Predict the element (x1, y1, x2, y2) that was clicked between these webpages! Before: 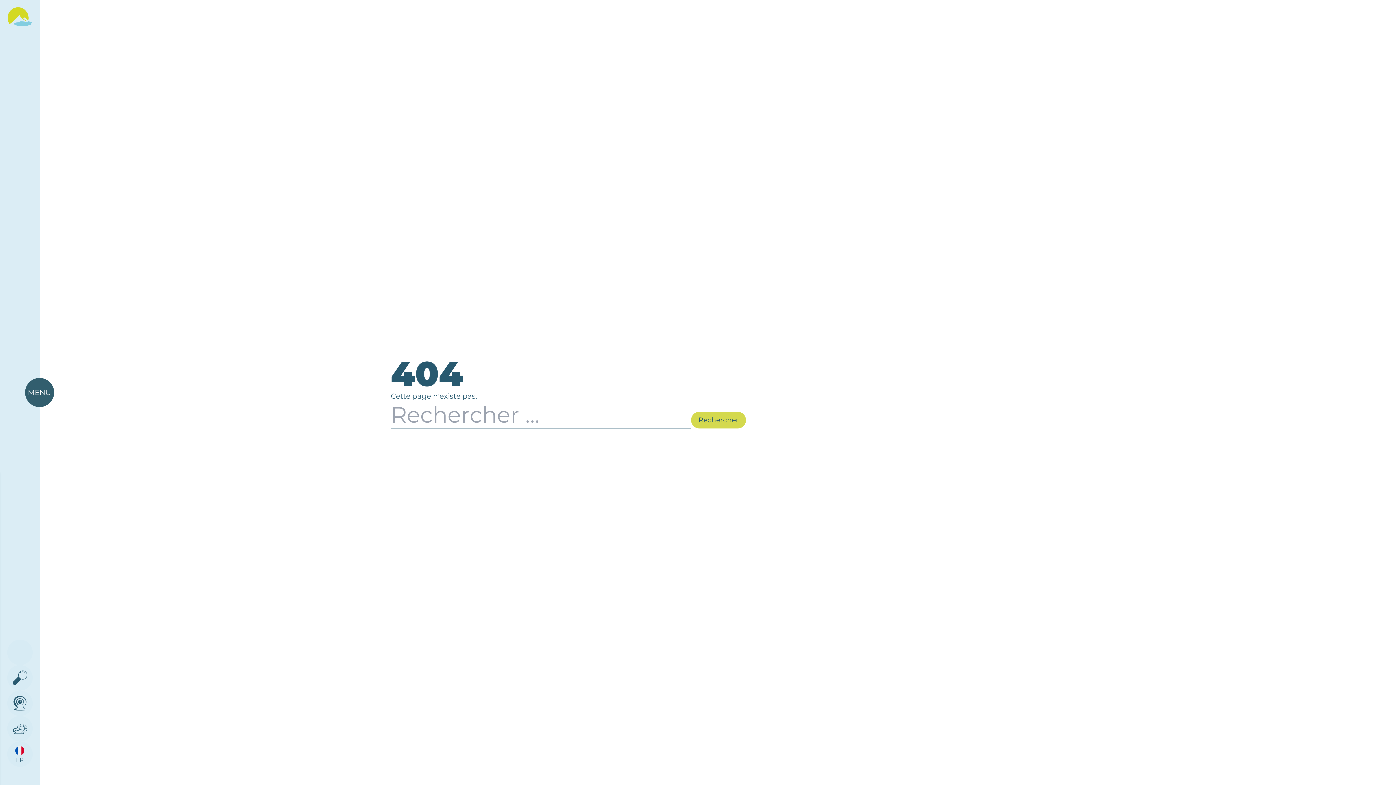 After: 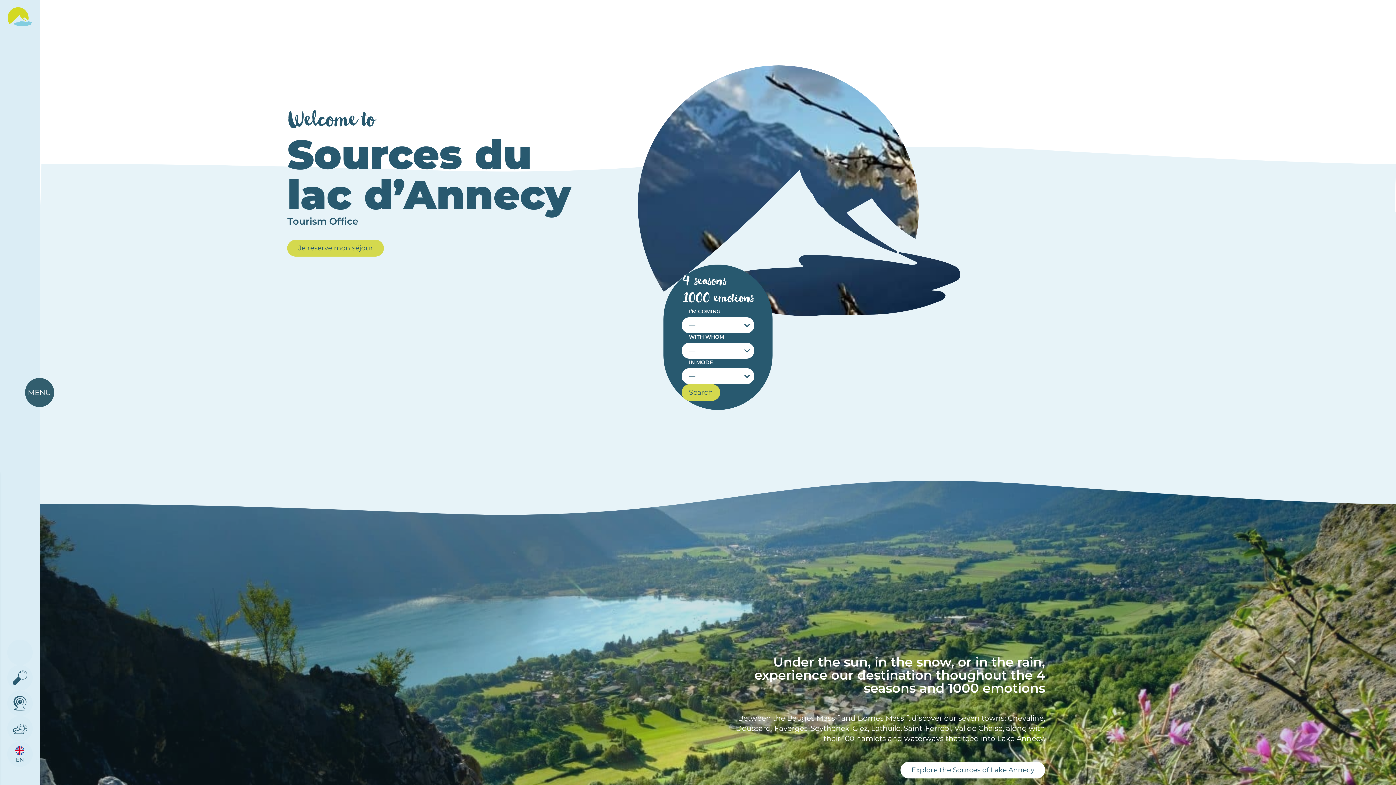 Action: label: EN bbox: (55, 739, 77, 769)